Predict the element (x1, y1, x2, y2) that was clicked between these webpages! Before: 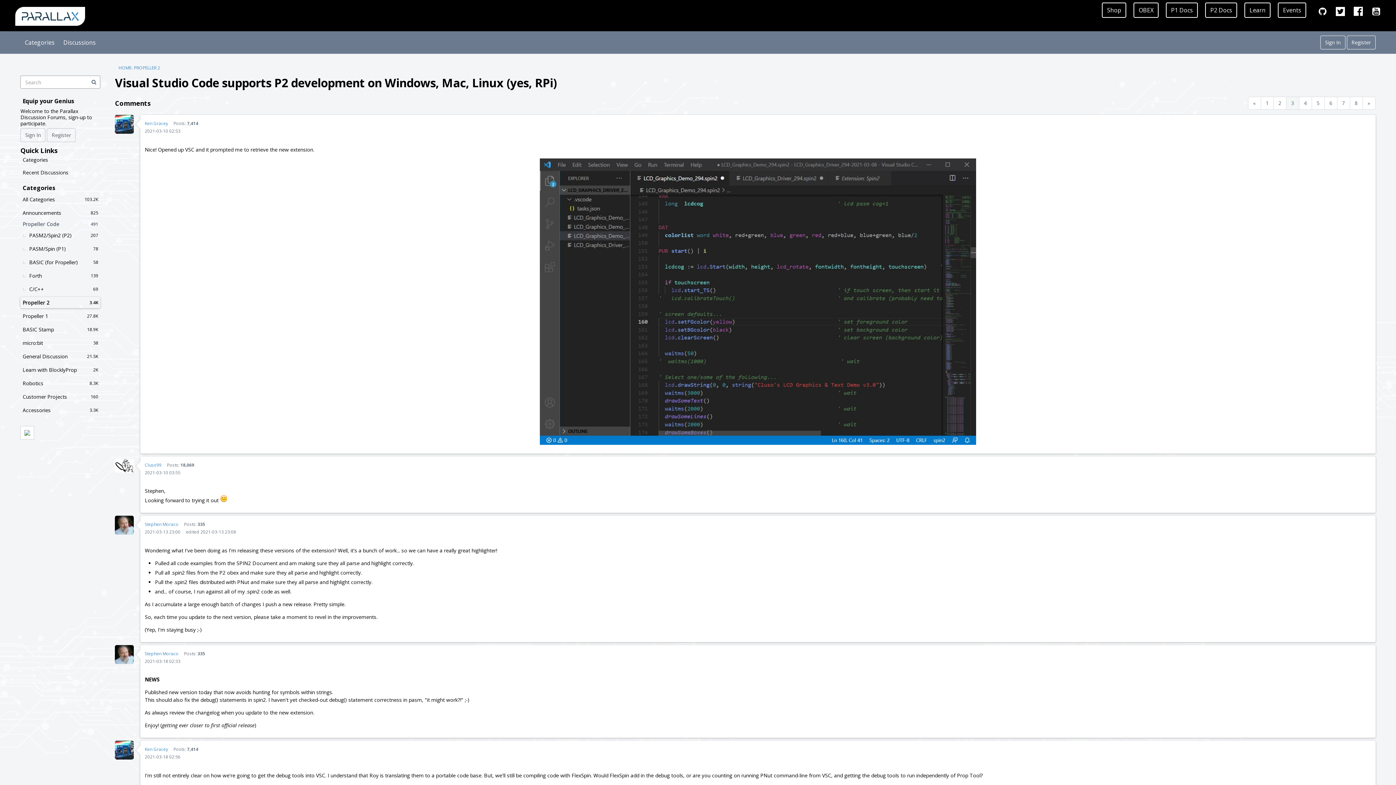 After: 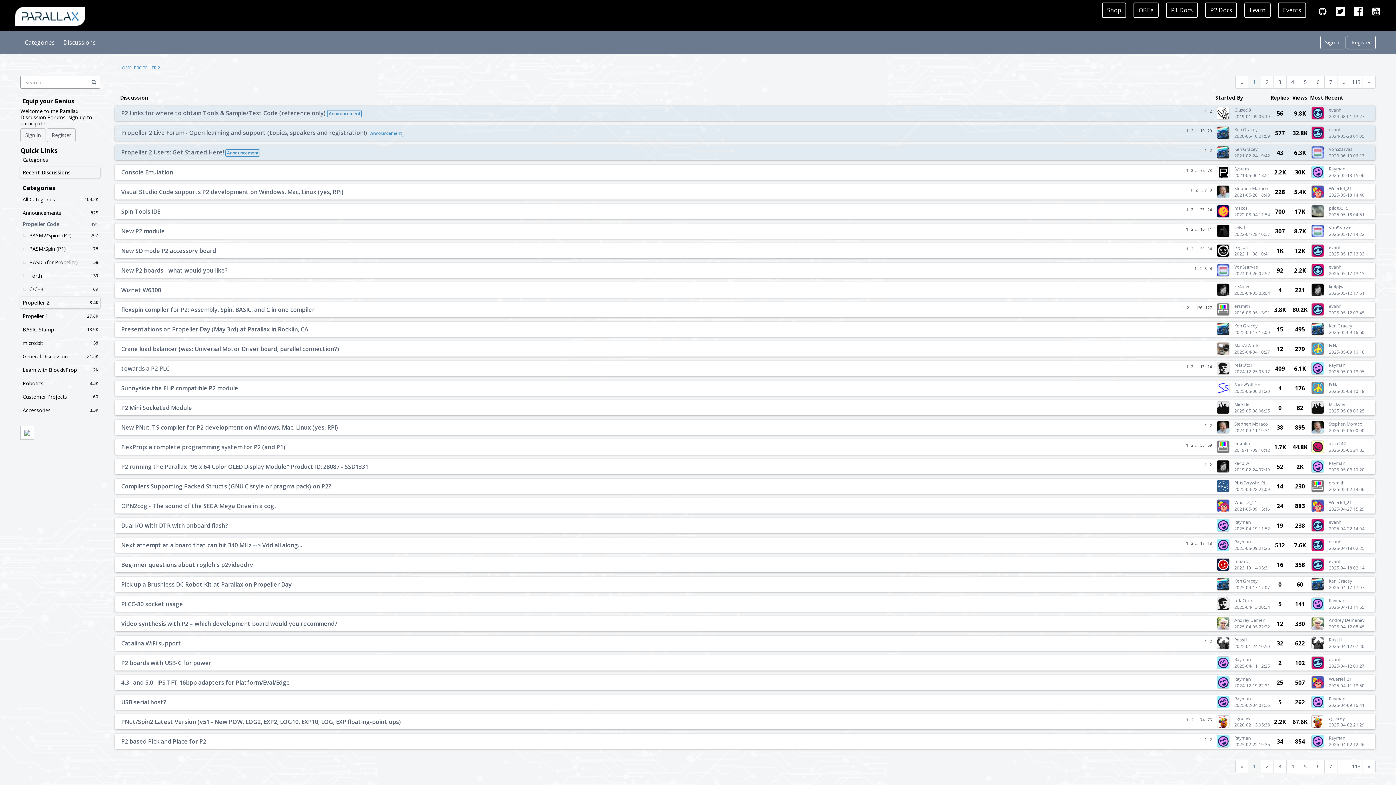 Action: bbox: (133, 64, 160, 70) label: PROPELLER 2